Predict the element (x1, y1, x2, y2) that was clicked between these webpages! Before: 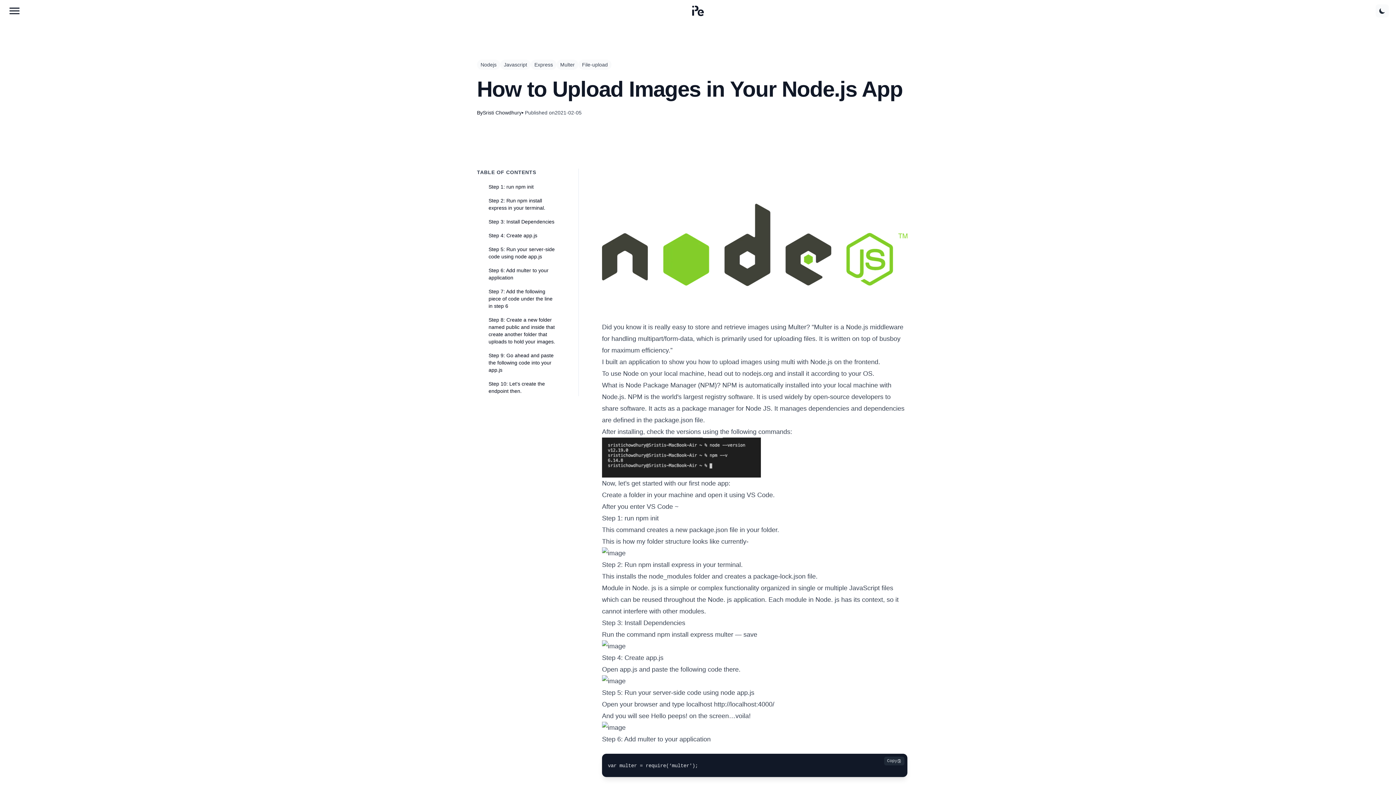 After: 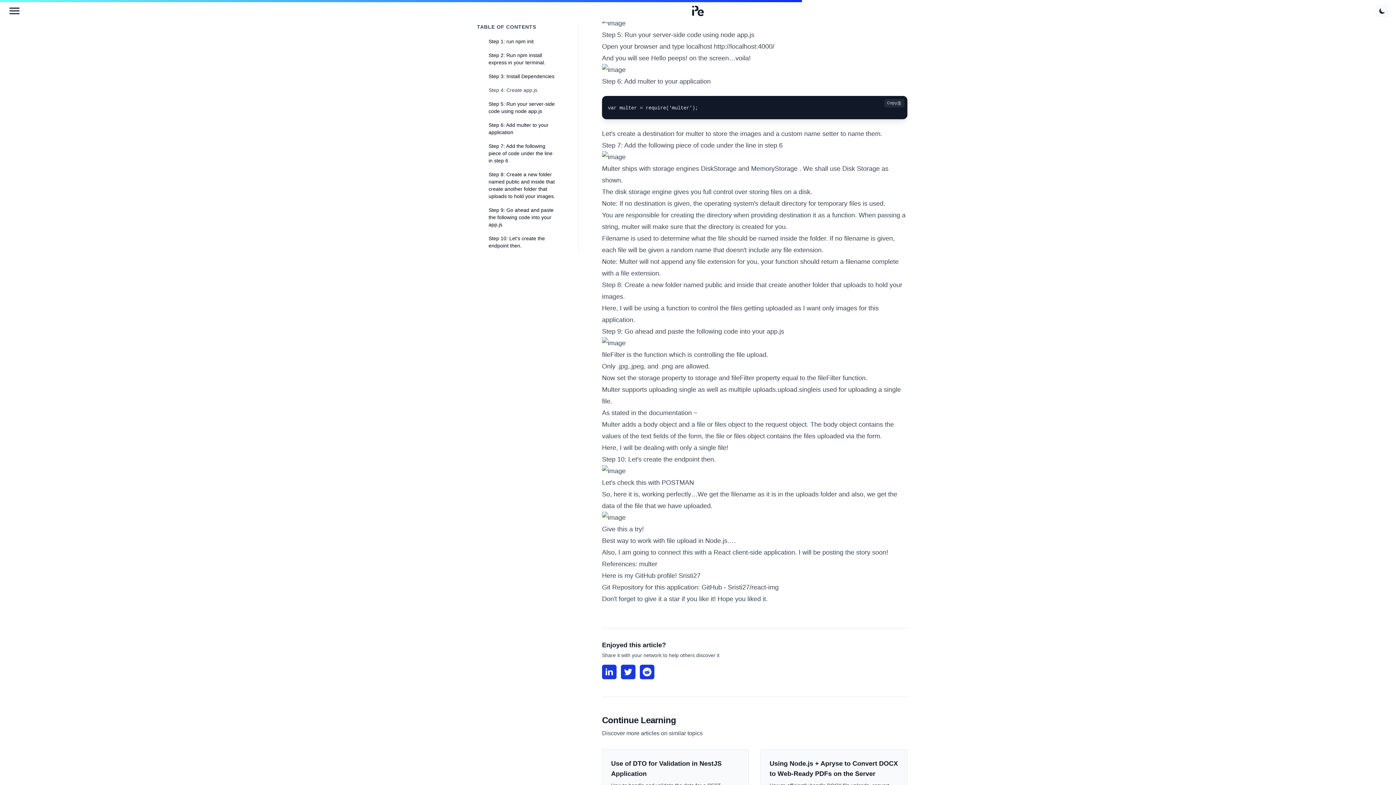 Action: bbox: (488, 244, 555, 261) label: Step 5: Run your server-side code using node app.js